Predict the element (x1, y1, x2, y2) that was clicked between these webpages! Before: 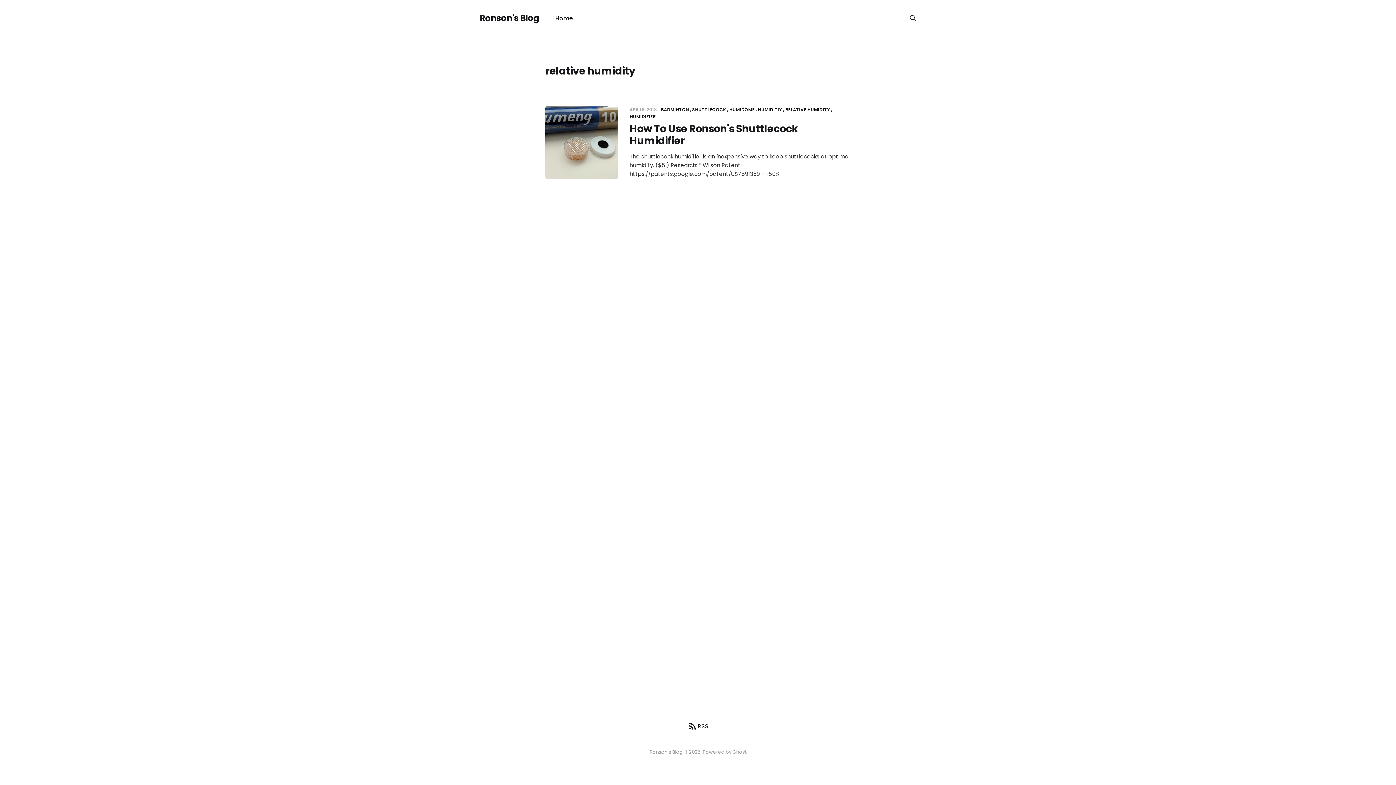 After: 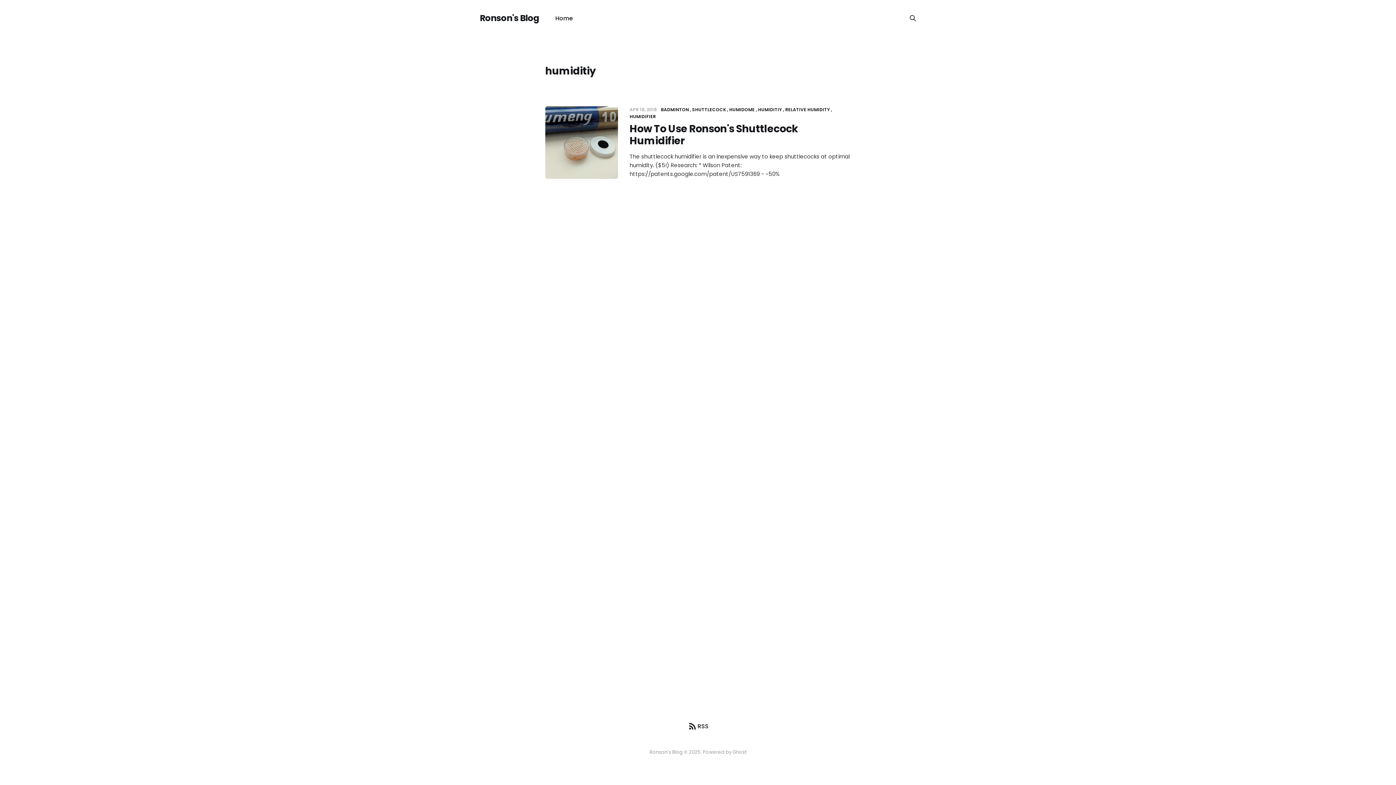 Action: label: HUMIDITIY bbox: (756, 106, 782, 112)